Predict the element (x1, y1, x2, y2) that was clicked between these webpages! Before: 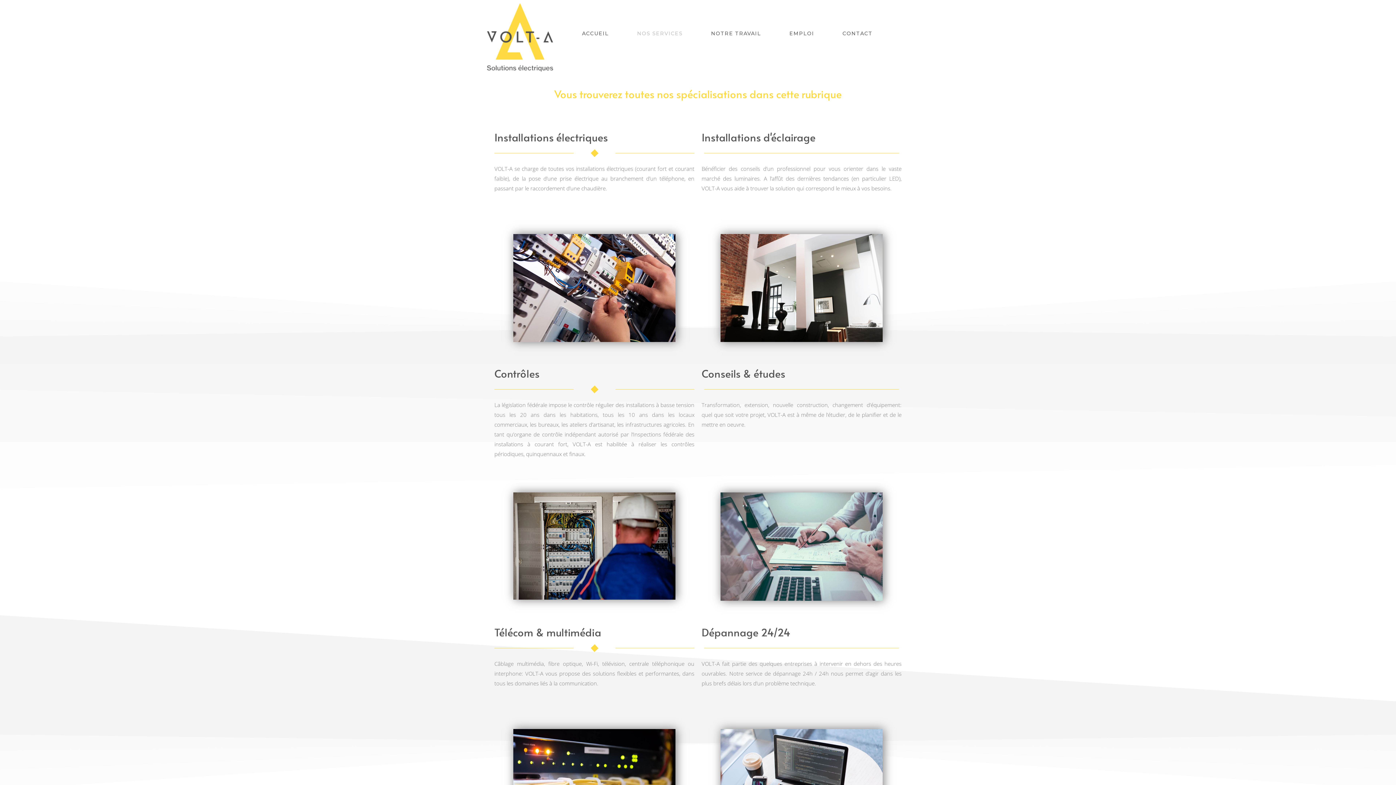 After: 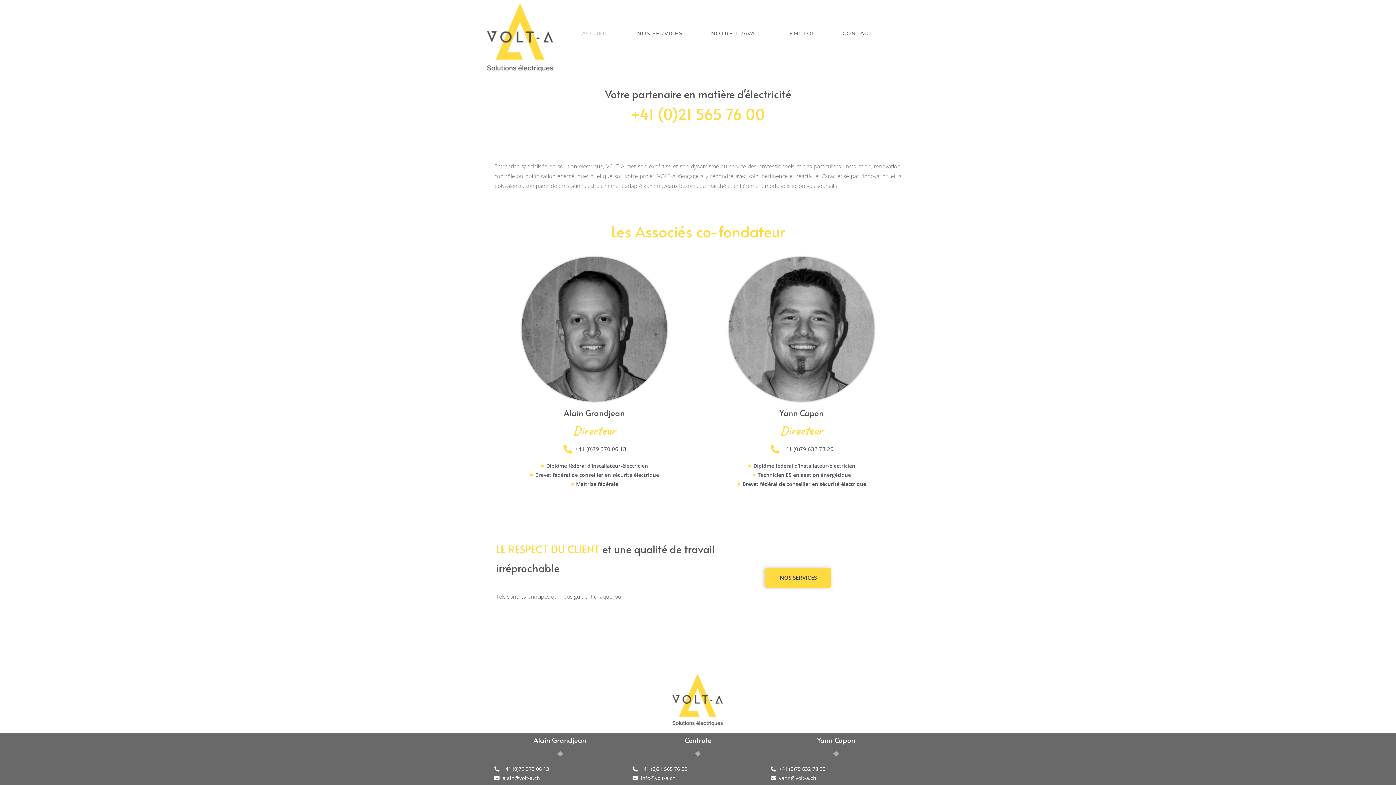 Action: bbox: (480, 33, 560, 39)